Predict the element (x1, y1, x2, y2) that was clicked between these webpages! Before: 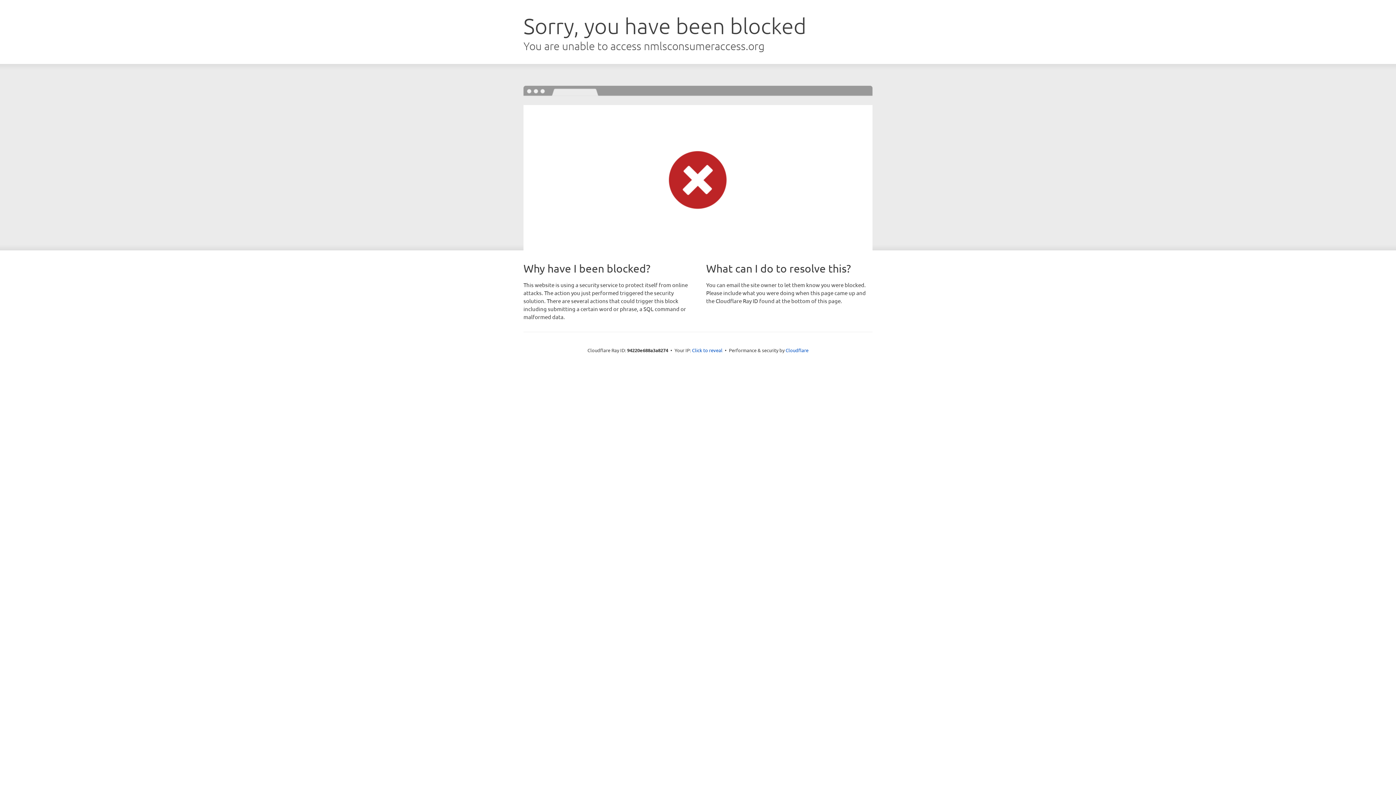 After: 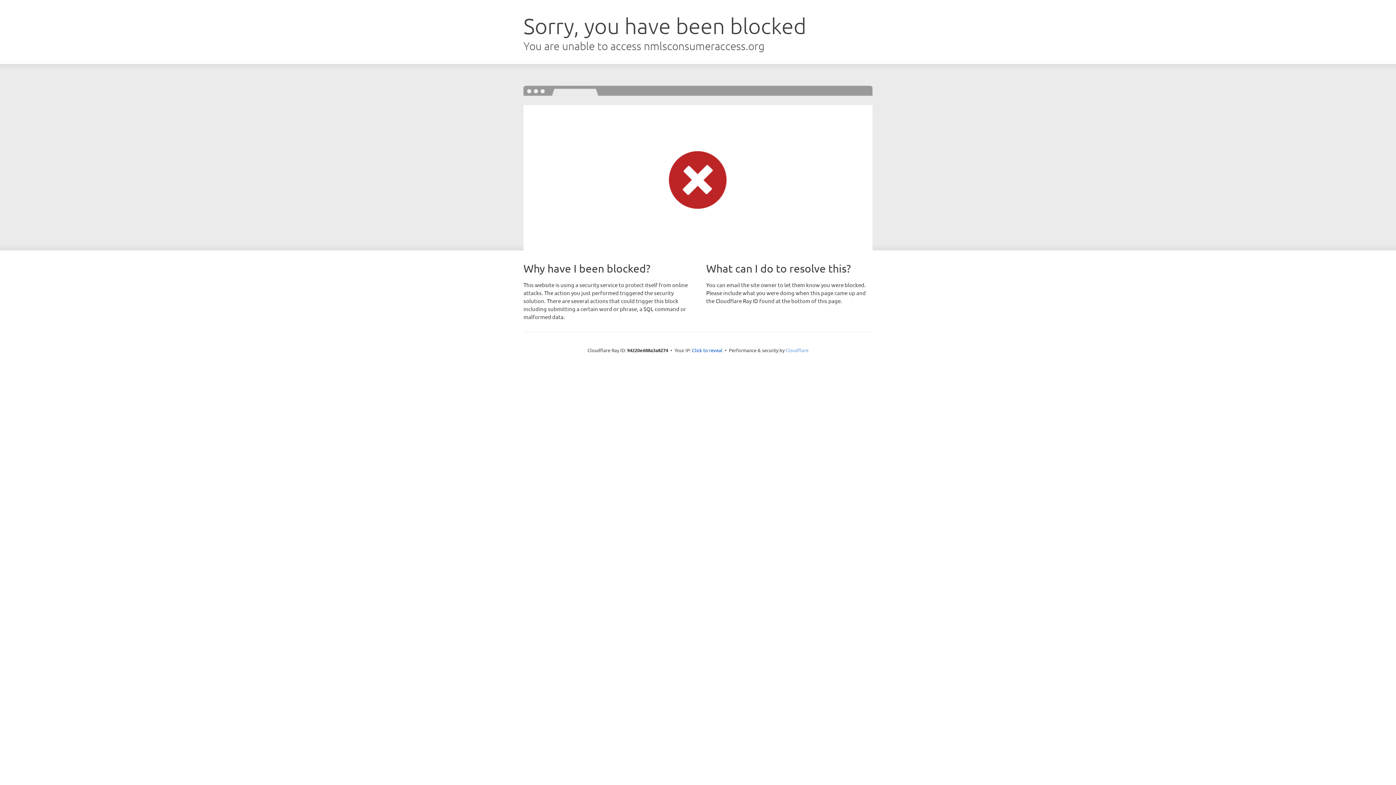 Action: bbox: (785, 347, 808, 353) label: Cloudflare